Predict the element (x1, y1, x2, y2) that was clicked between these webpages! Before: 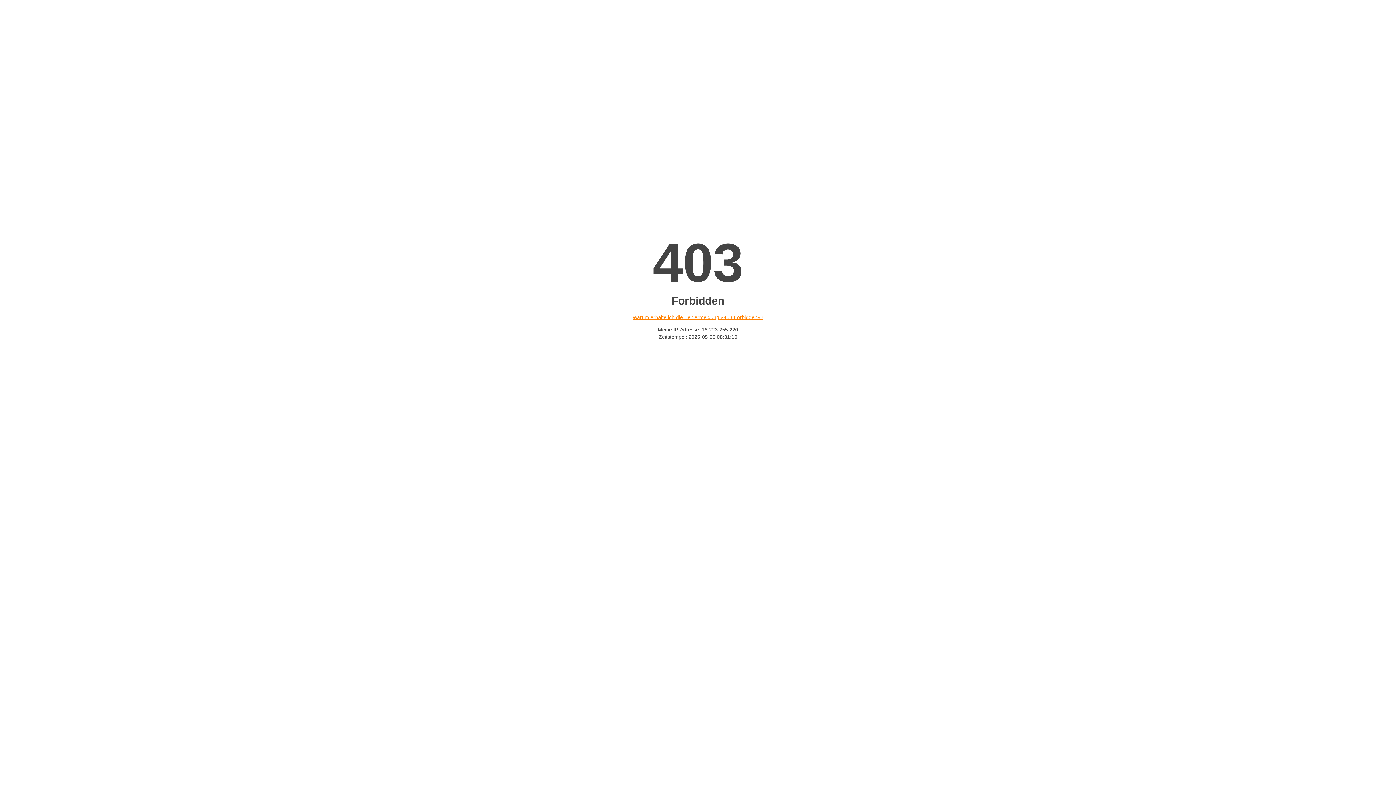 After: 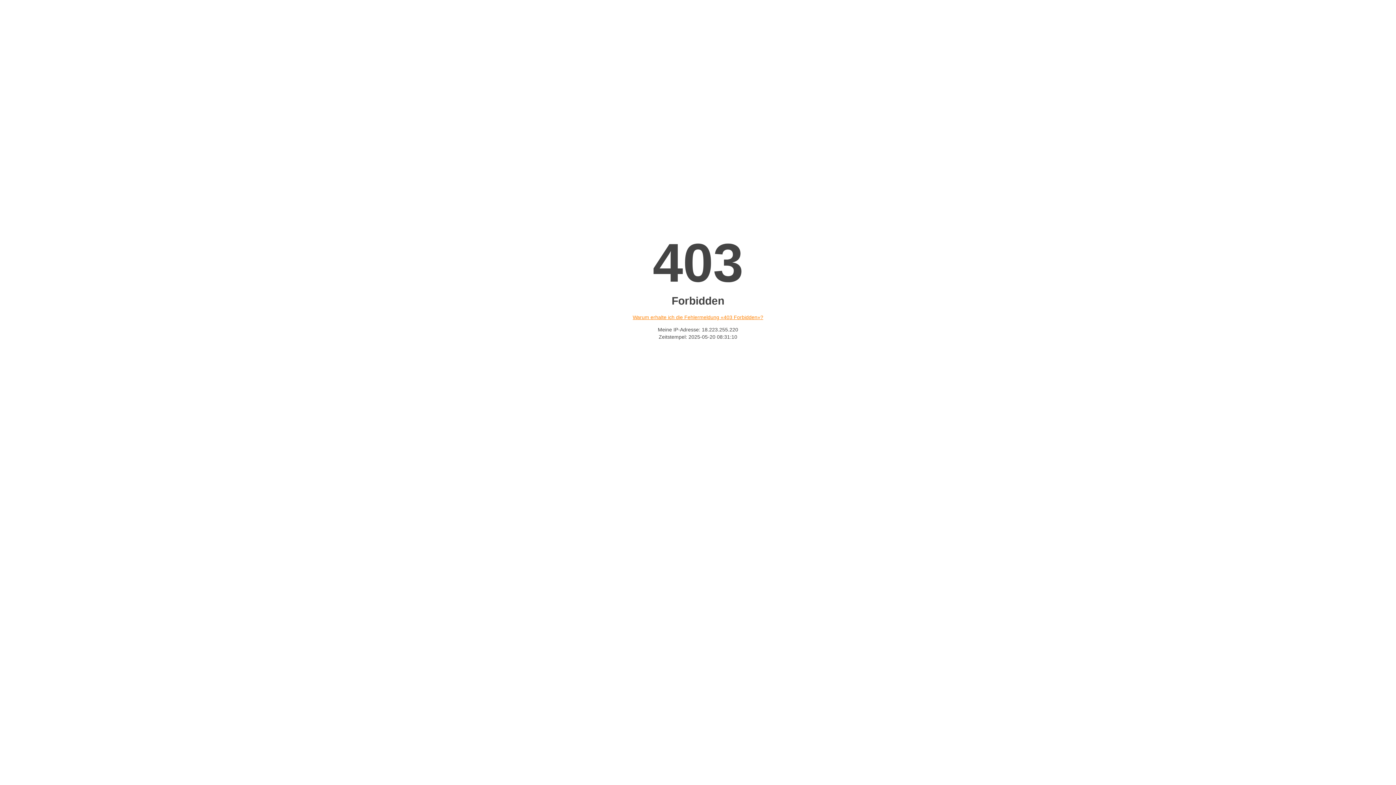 Action: label: Warum erhalte ich die Fehlermeldung «403 Forbidden»? bbox: (632, 314, 763, 320)